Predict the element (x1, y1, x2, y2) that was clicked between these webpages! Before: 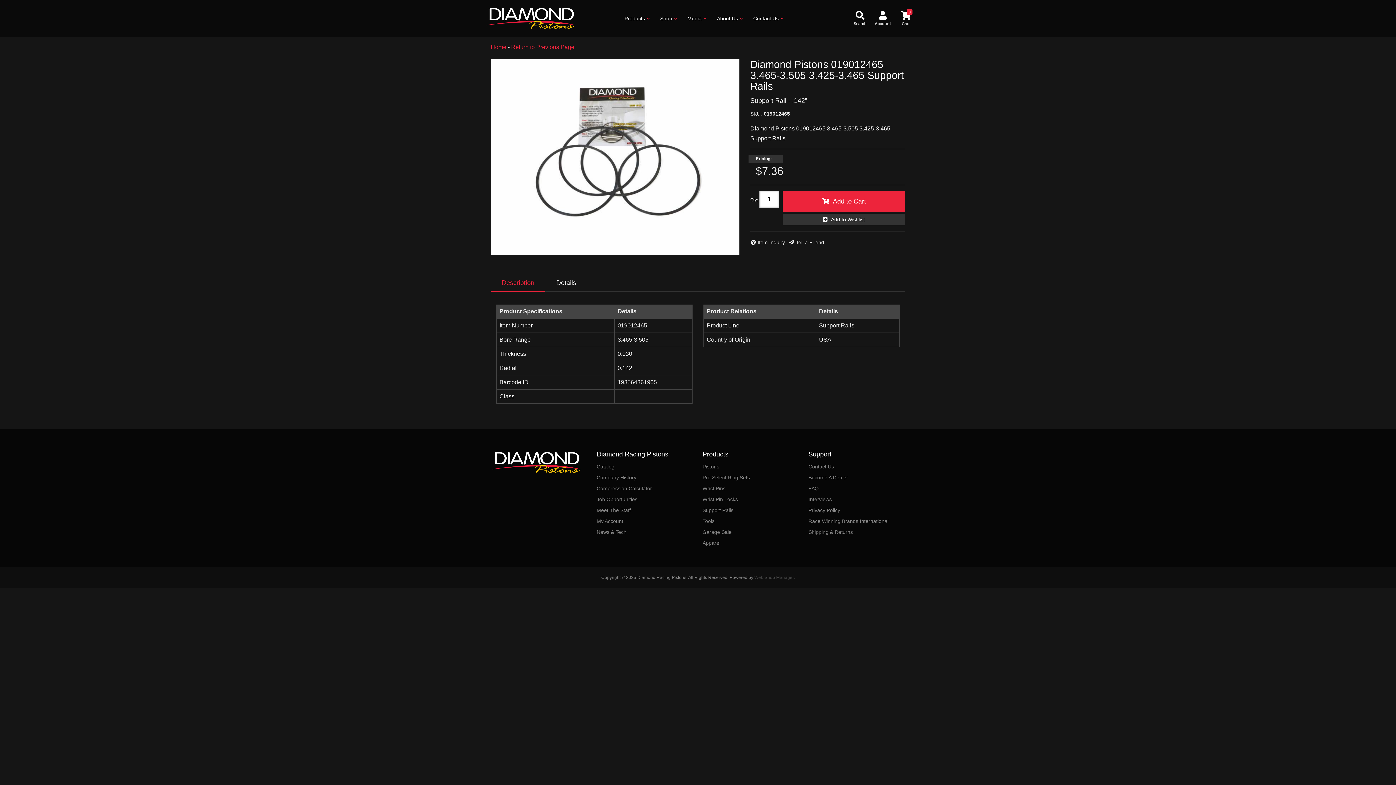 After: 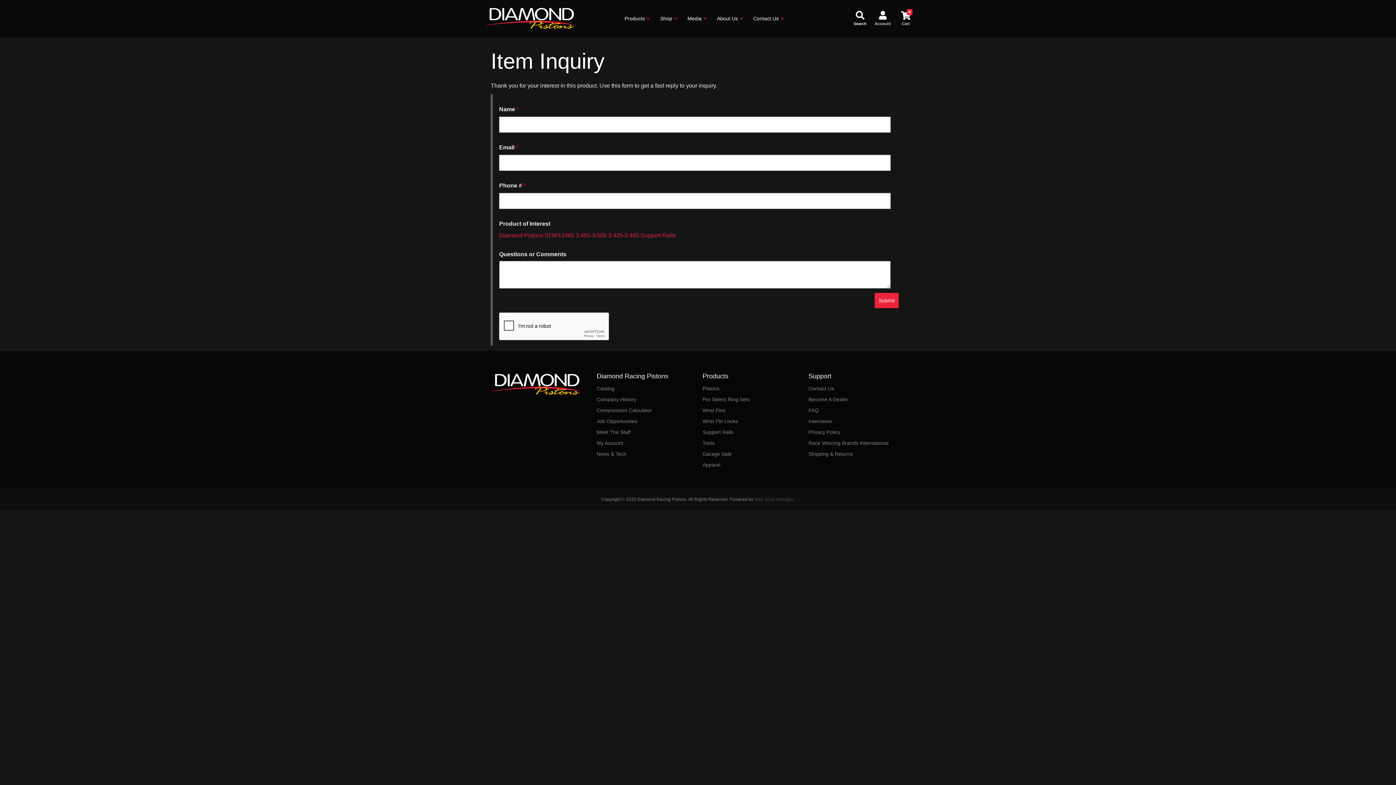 Action: bbox: (750, 238, 785, 246) label: Item Inquiry